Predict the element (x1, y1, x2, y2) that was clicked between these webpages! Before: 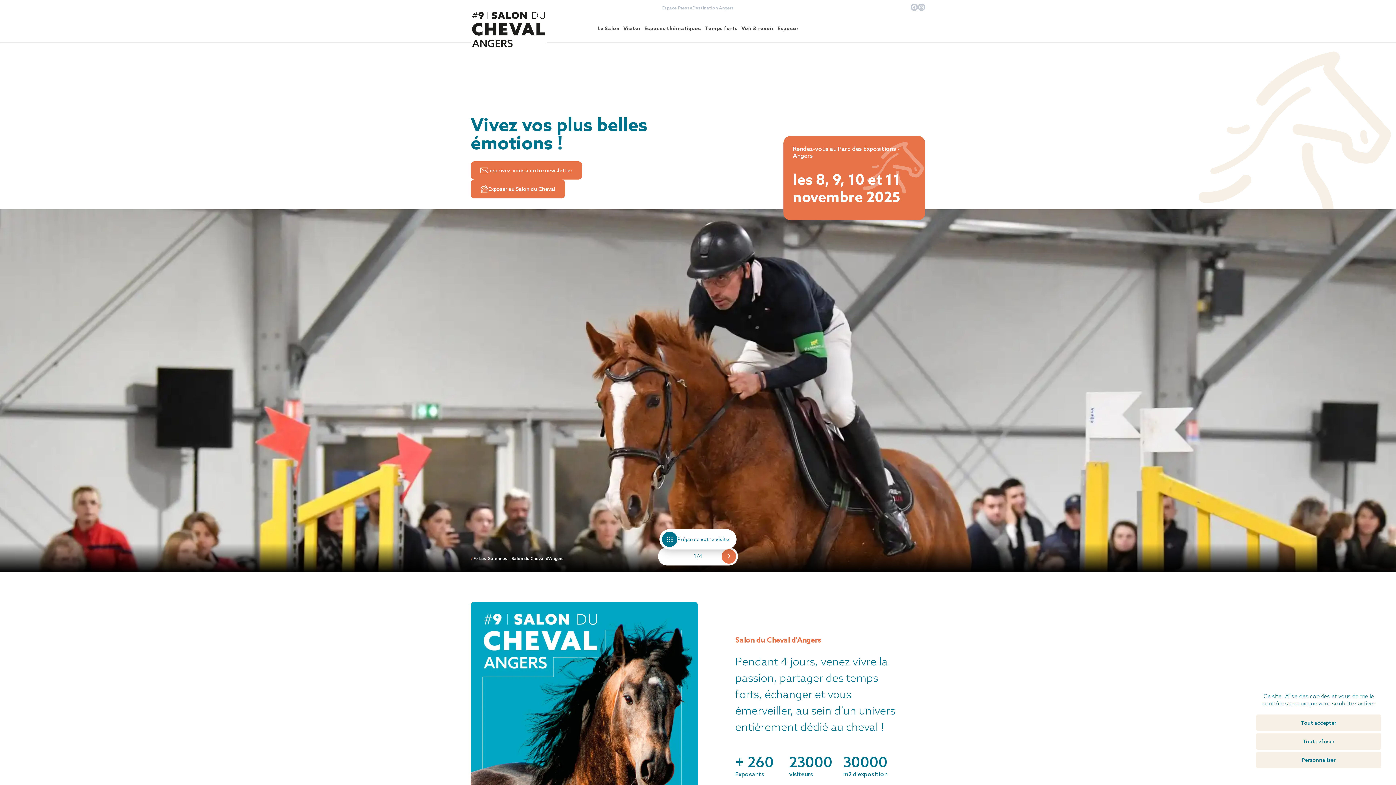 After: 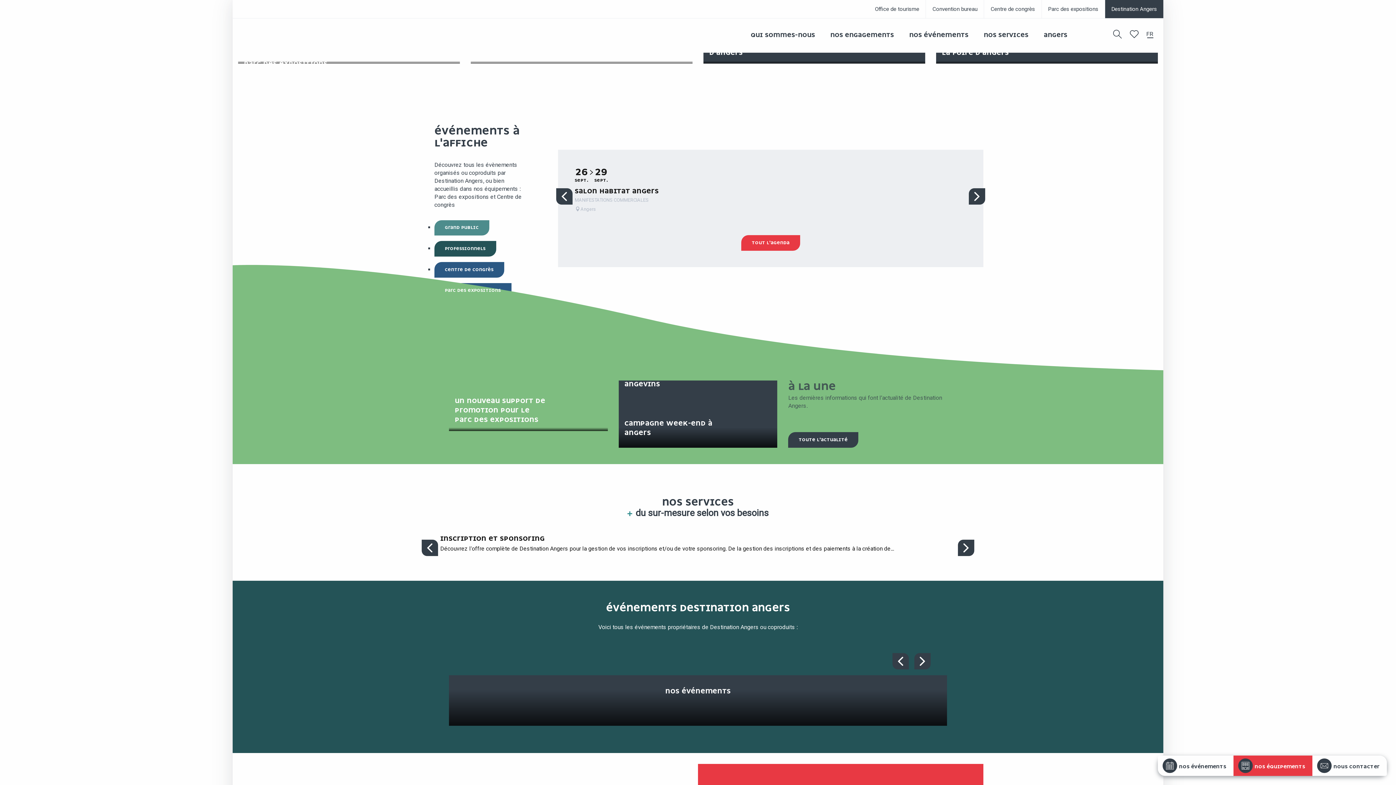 Action: label: Destination Angers bbox: (692, 5, 734, 10)